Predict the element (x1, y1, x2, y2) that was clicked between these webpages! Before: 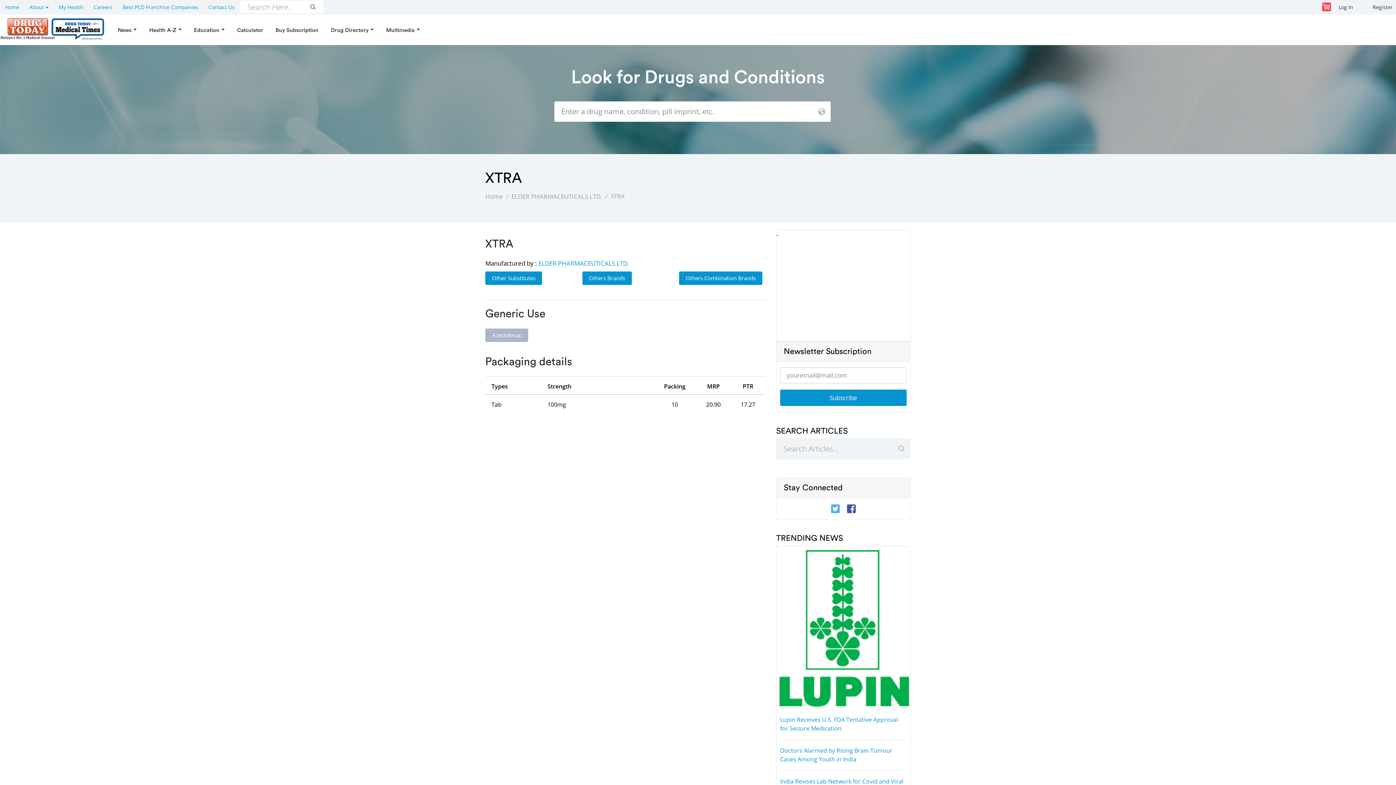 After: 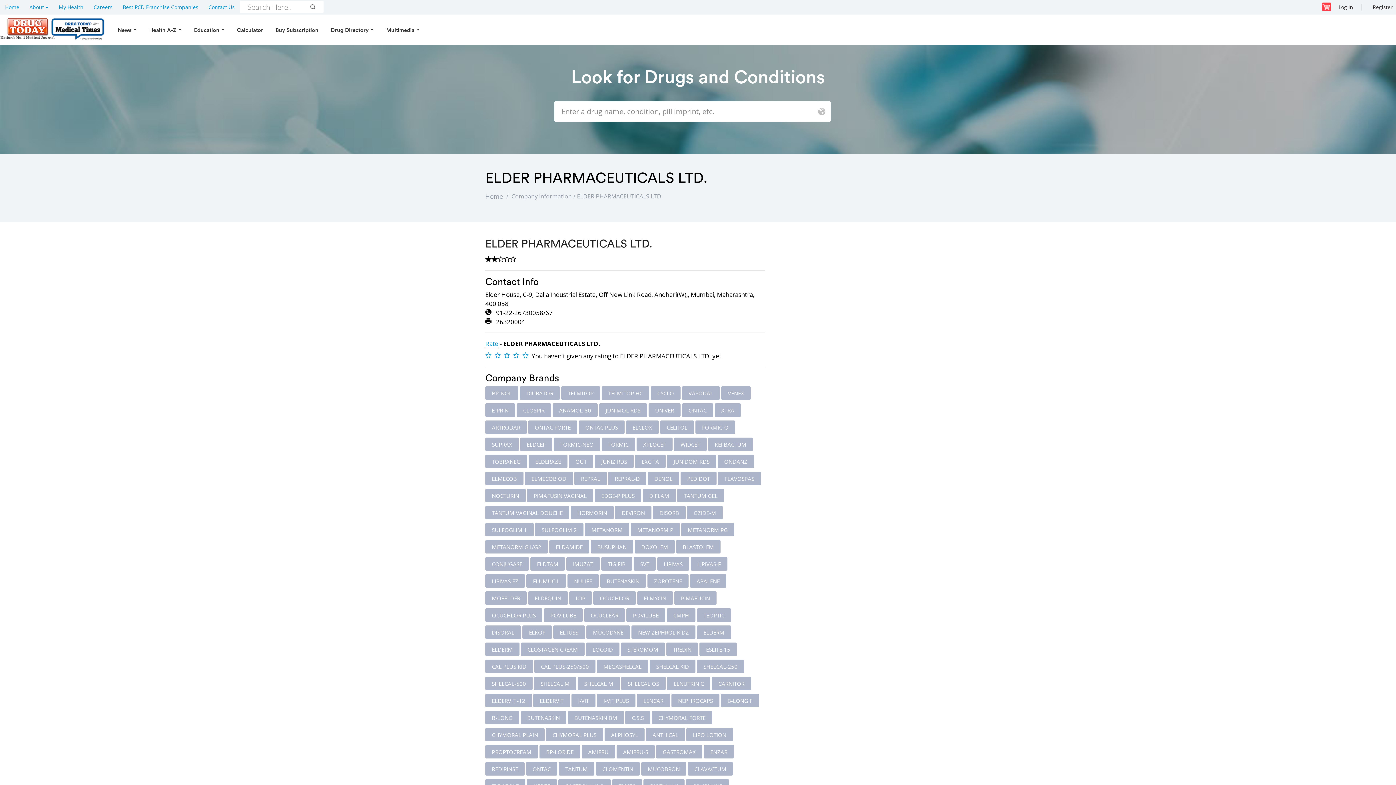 Action: bbox: (511, 192, 602, 200) label: ELDER PHARMACEUTICALS LTD.